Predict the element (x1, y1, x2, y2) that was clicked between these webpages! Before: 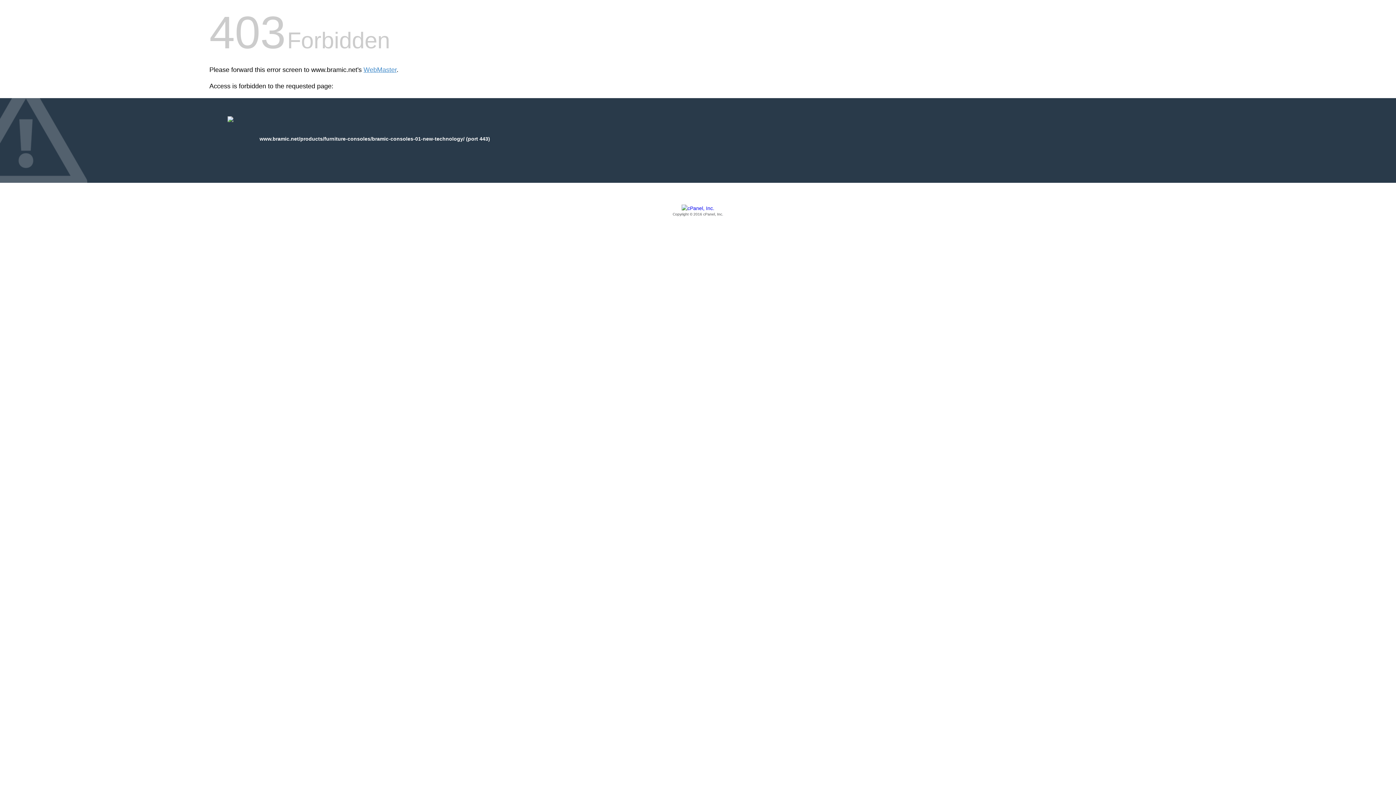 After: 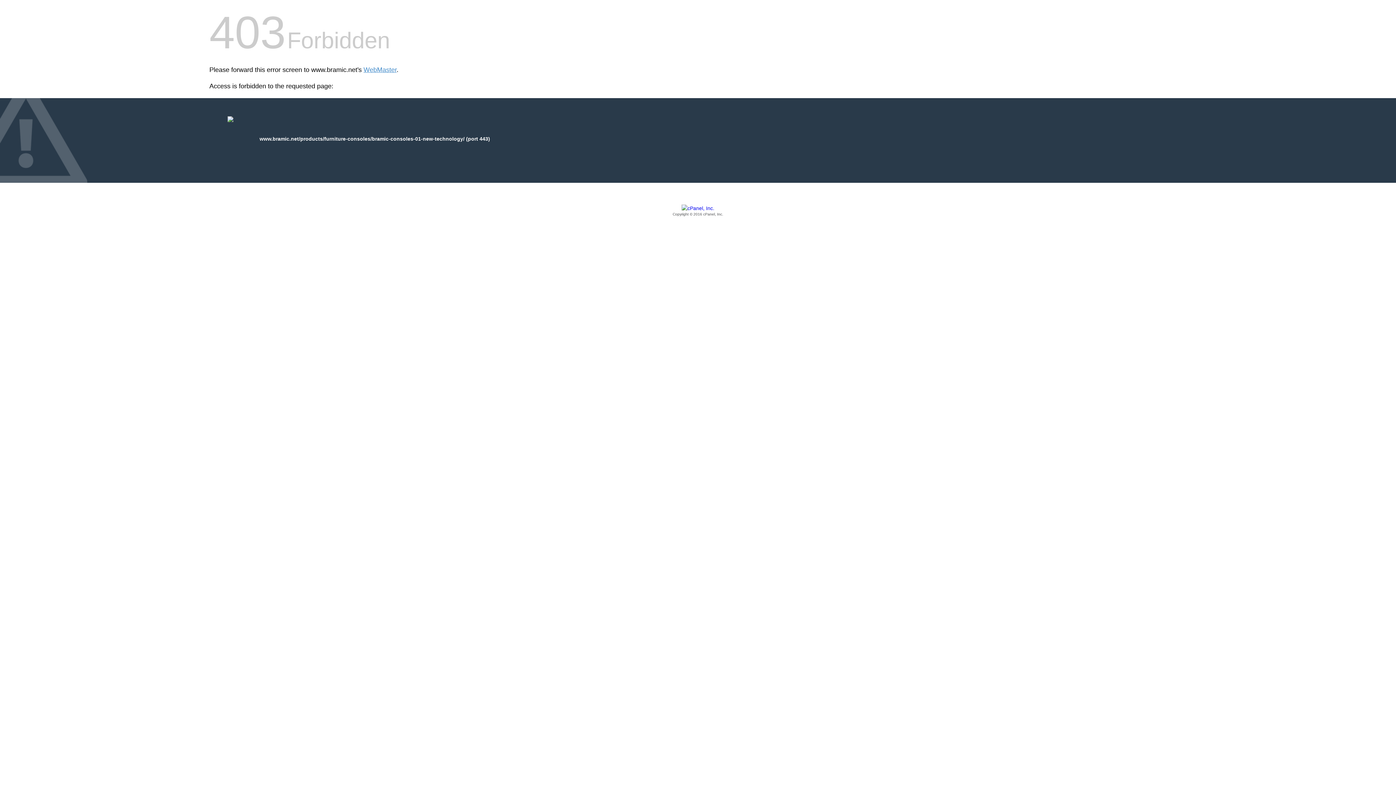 Action: bbox: (209, 205, 1186, 217) label: Copyright © 2016 cPanel, Inc.